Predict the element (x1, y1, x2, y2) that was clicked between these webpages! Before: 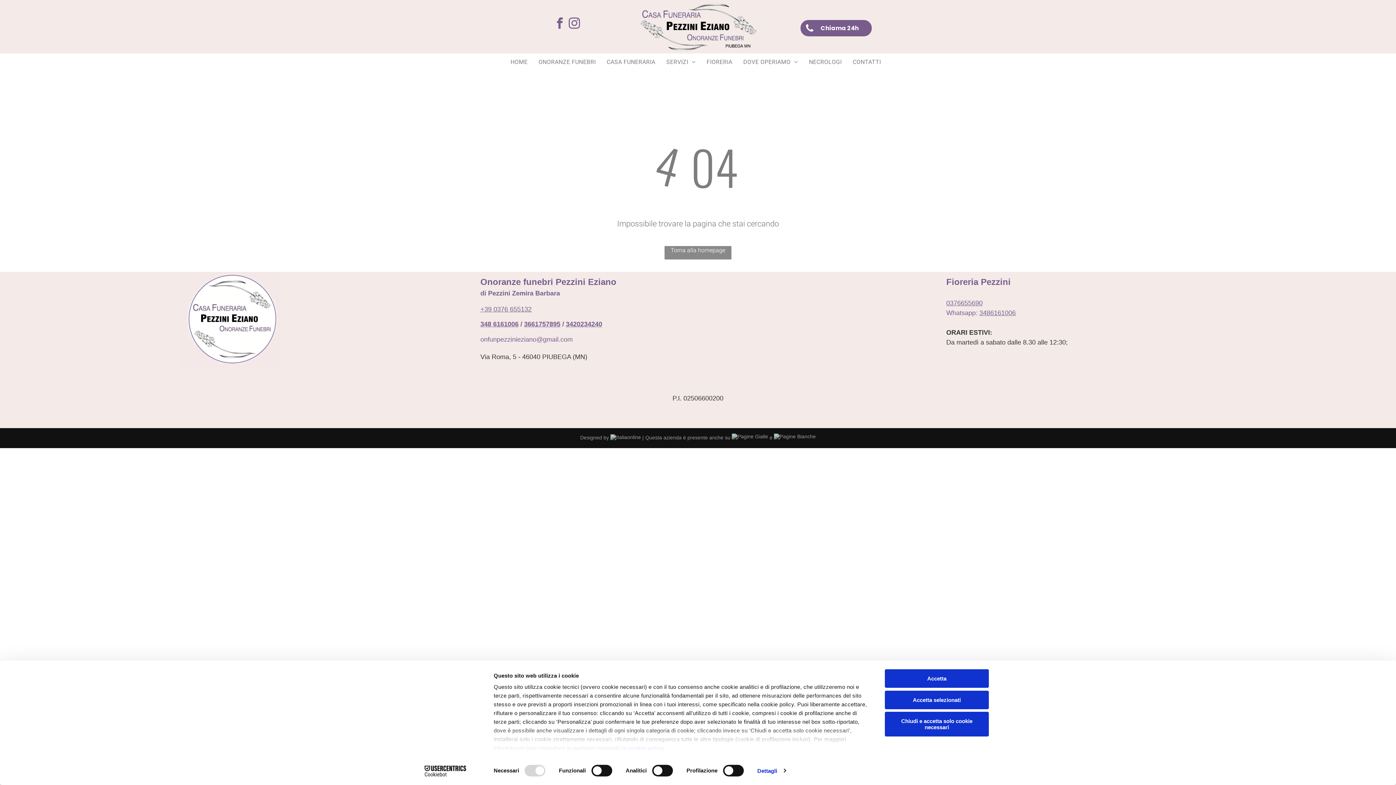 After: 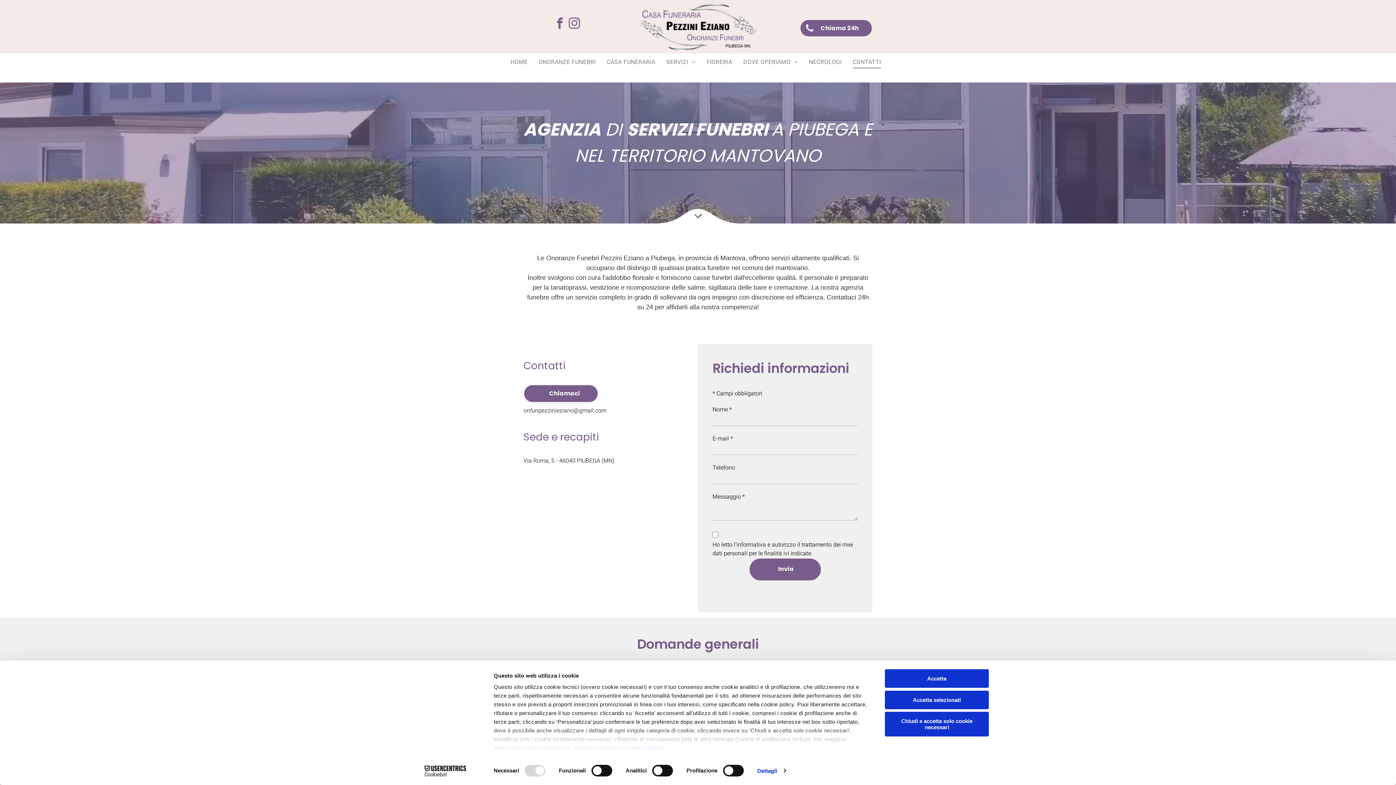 Action: bbox: (847, 55, 886, 68) label: CONTATTI